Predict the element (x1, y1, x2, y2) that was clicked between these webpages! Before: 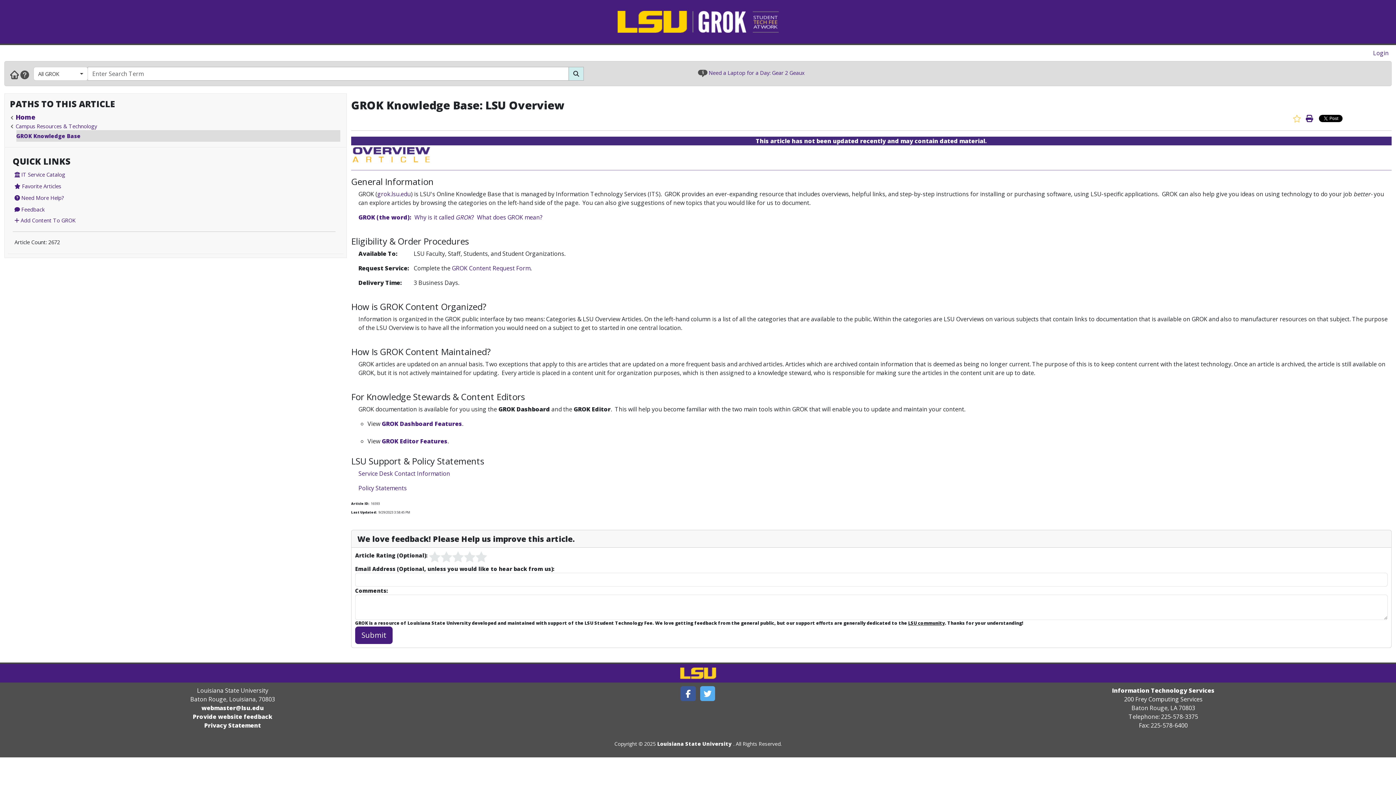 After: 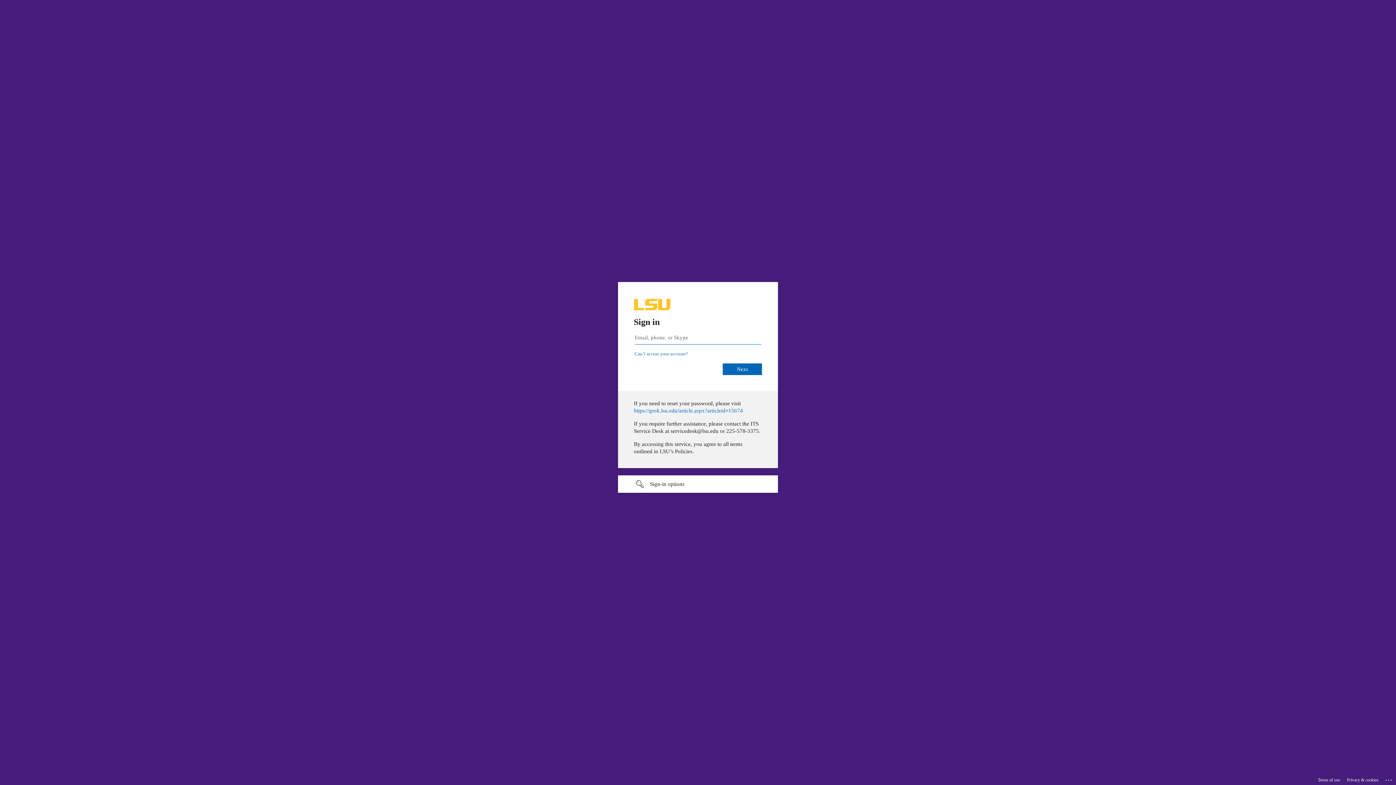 Action: label: Login bbox: (1373, 49, 1389, 57)